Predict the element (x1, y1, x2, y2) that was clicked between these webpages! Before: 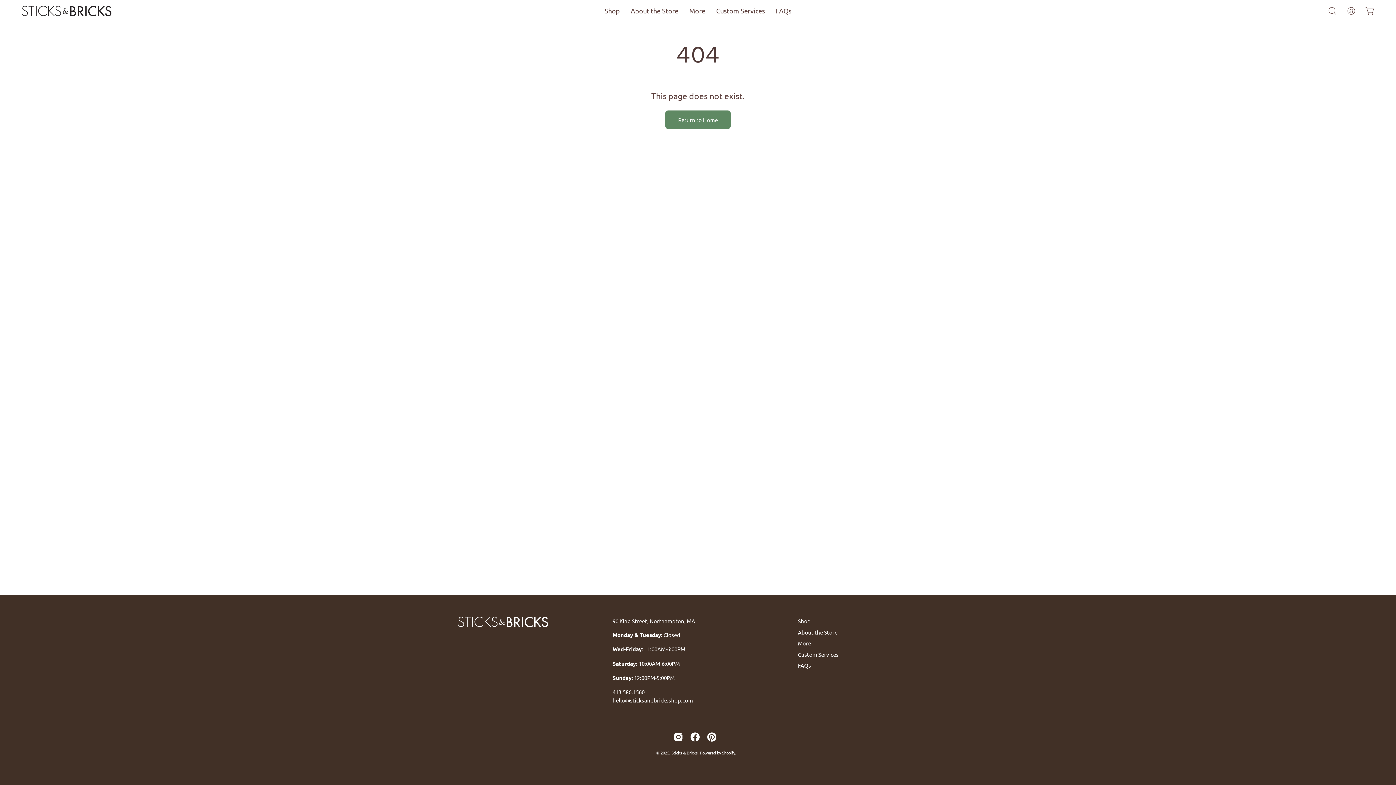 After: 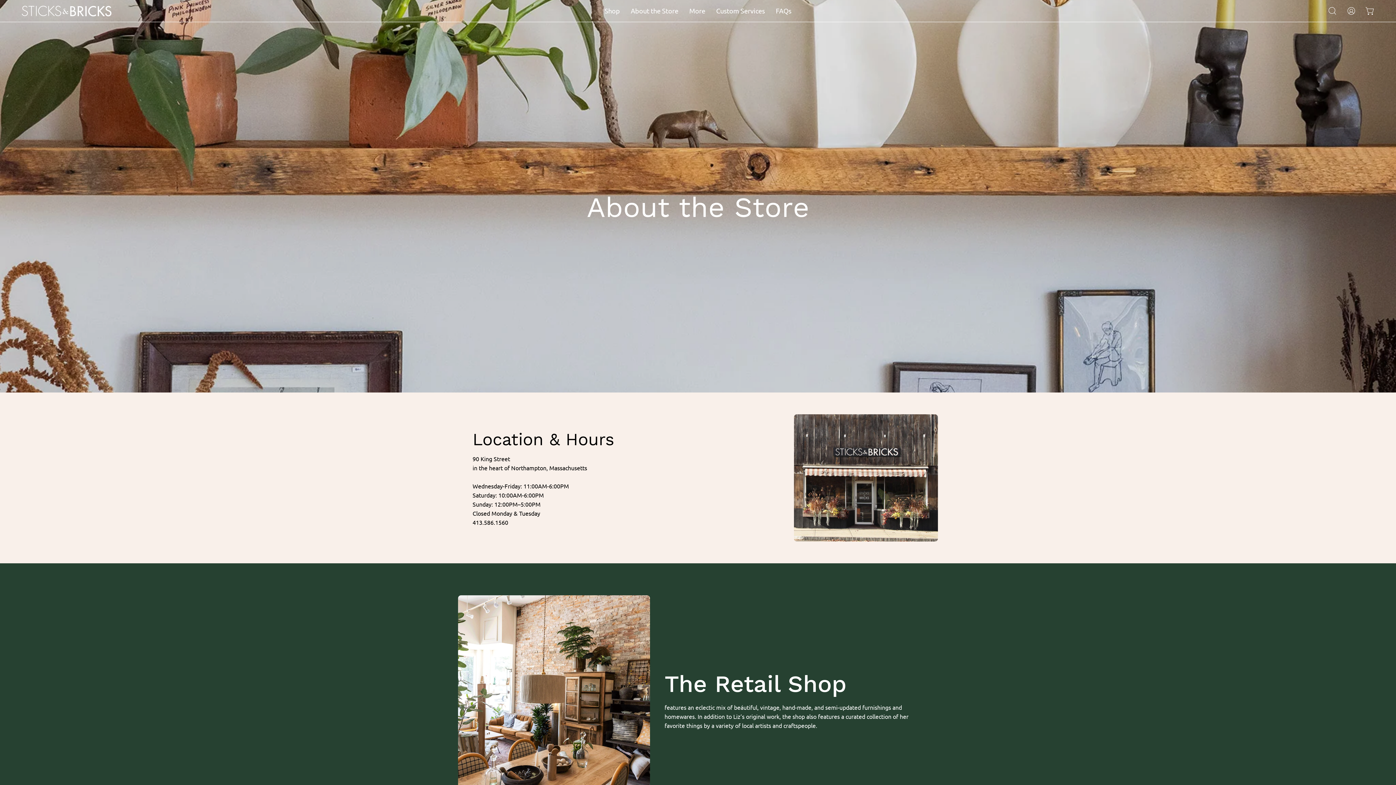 Action: bbox: (625, 0, 684, 21) label: About the Store